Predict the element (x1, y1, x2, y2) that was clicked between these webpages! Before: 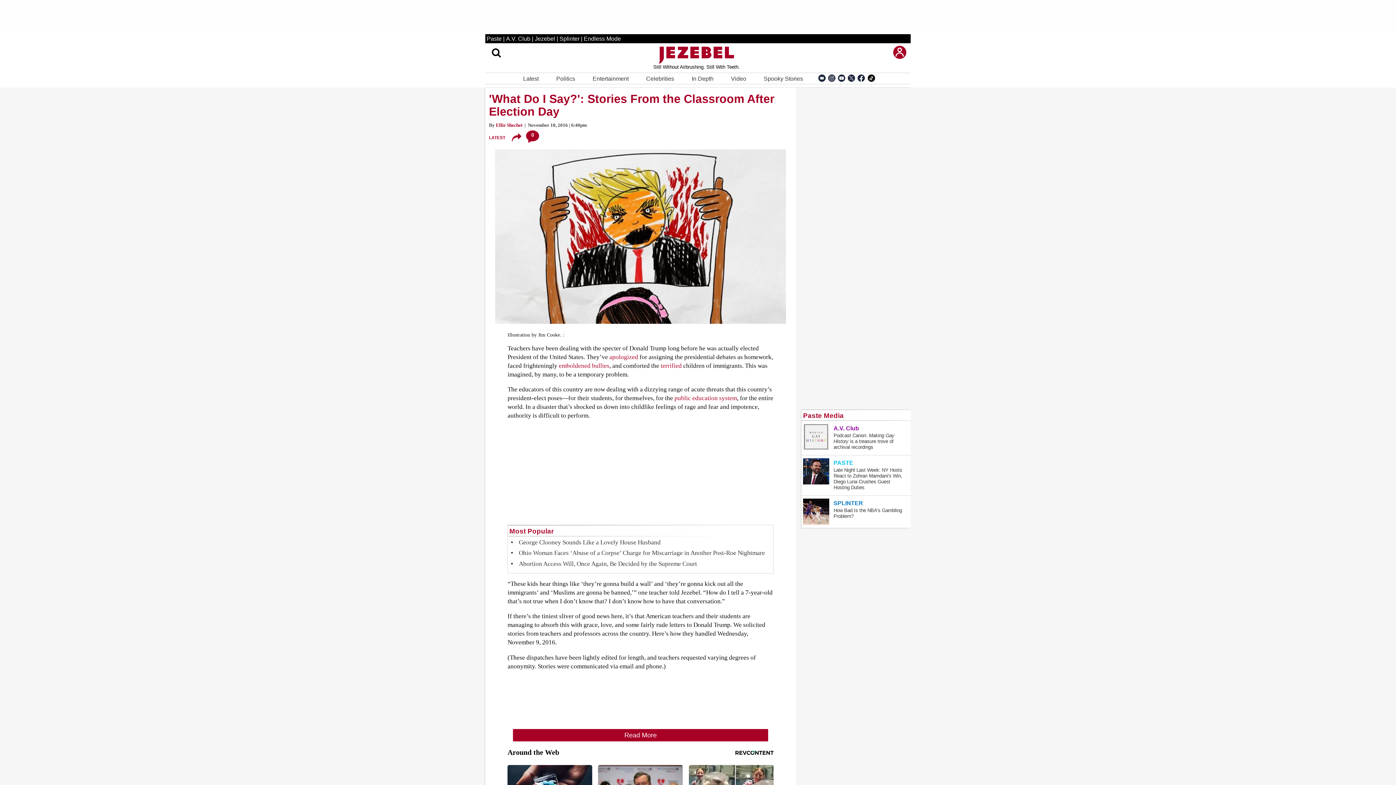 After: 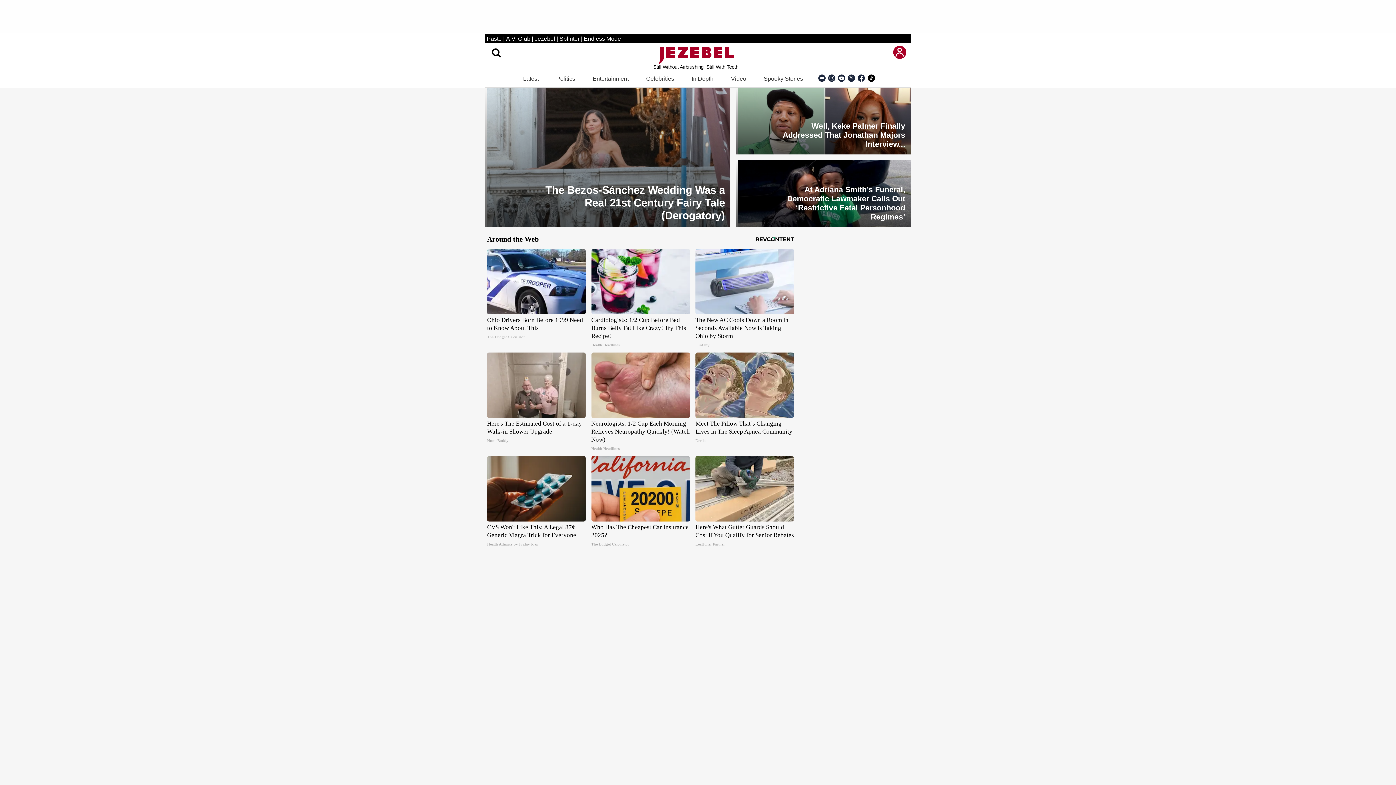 Action: label: Most Popular bbox: (509, 525, 553, 537)